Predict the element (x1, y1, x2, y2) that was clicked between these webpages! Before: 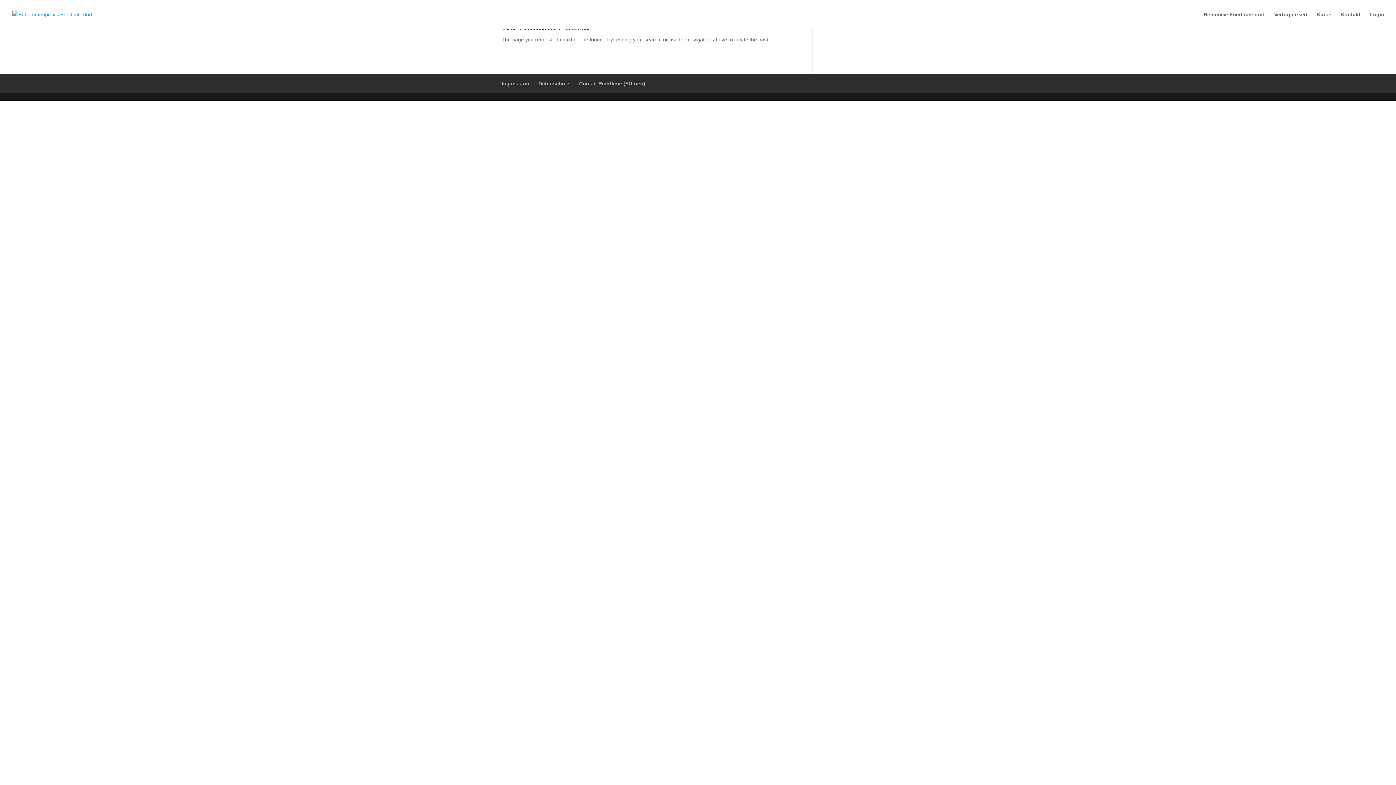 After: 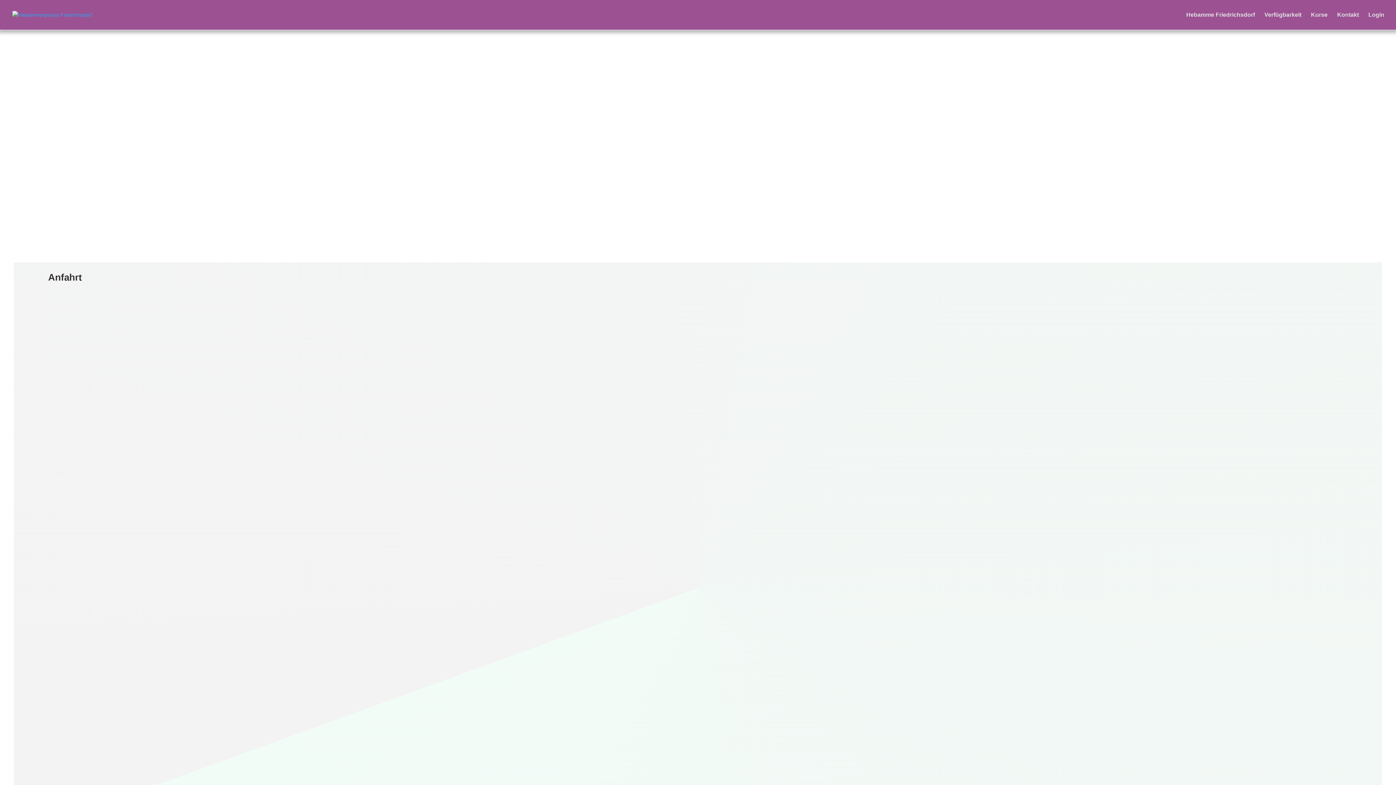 Action: label: Impressum bbox: (501, 80, 529, 86)